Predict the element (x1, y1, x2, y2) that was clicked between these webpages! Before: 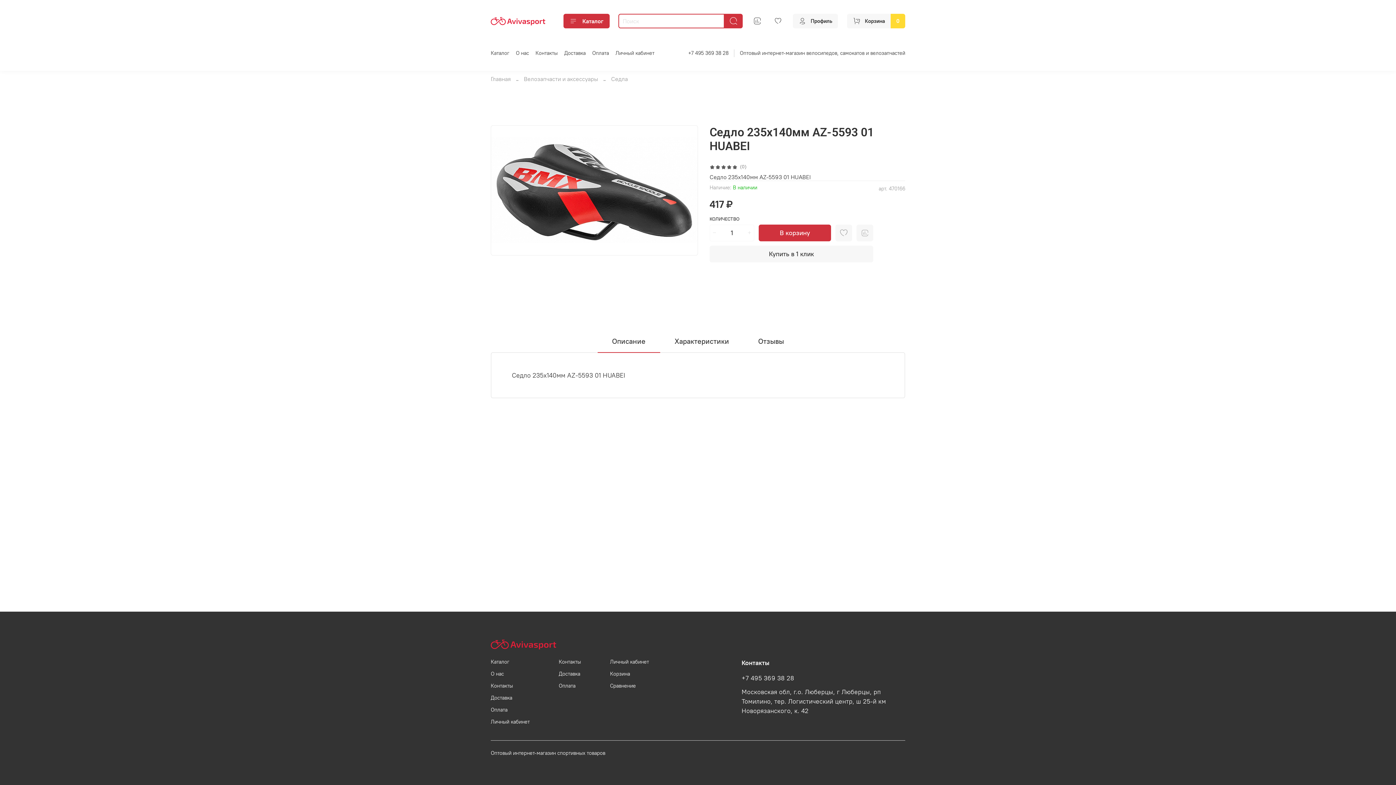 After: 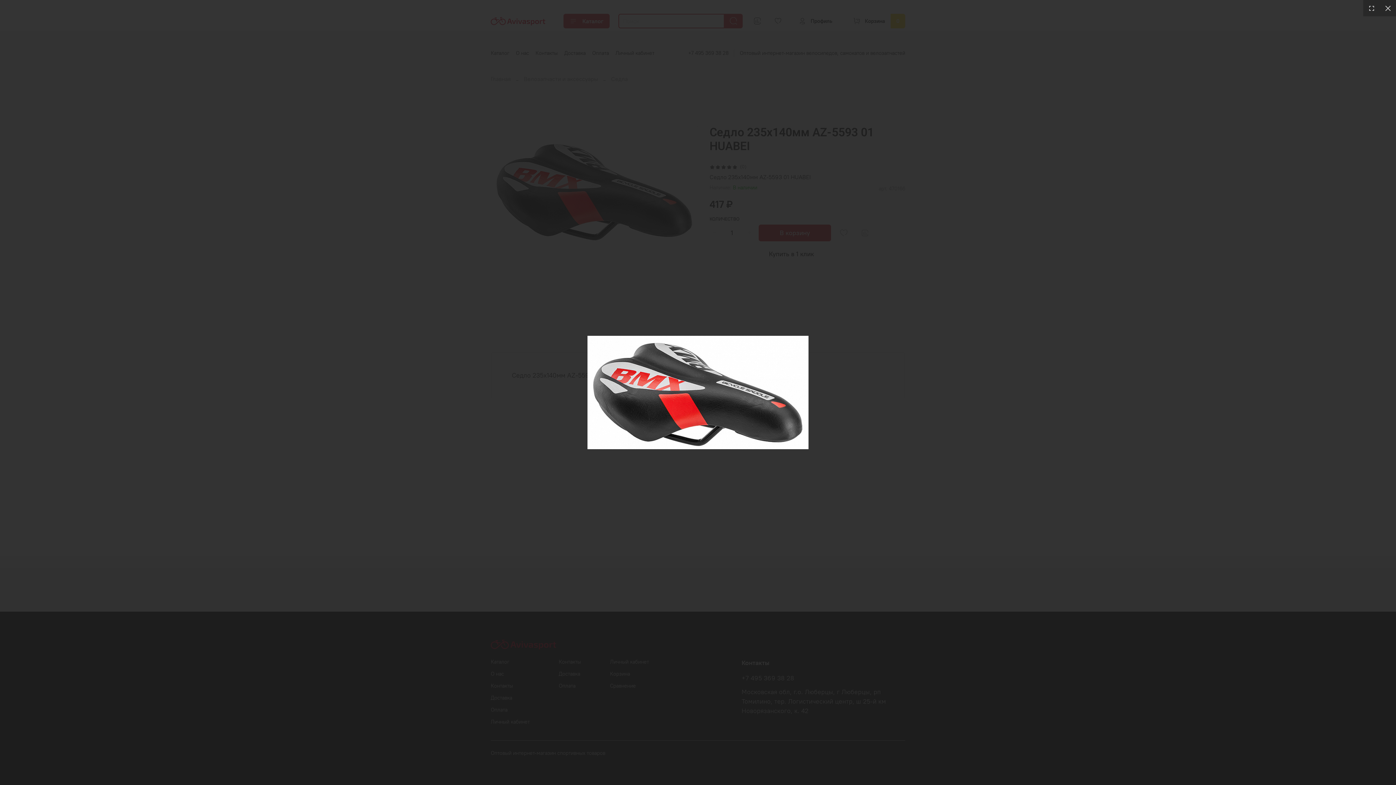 Action: bbox: (490, 125, 698, 255)